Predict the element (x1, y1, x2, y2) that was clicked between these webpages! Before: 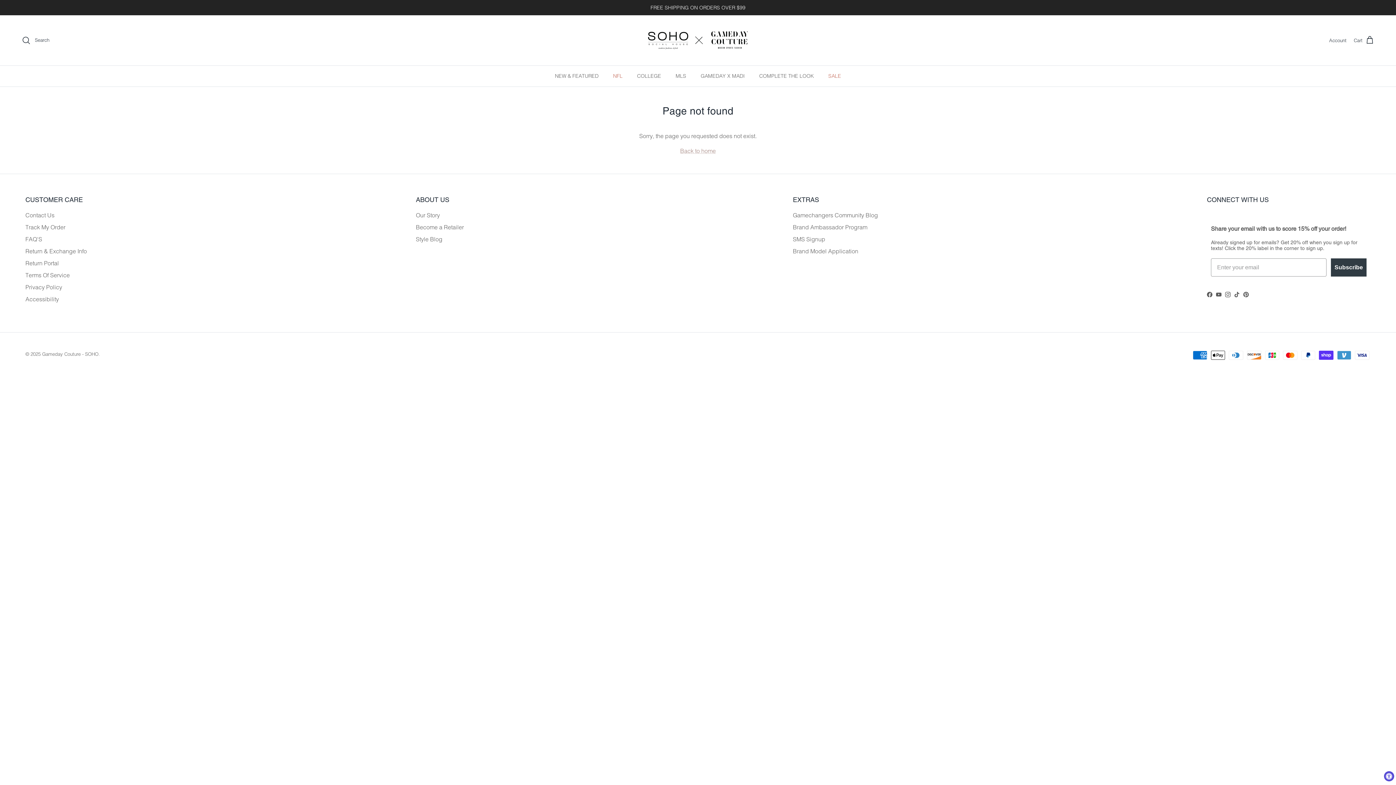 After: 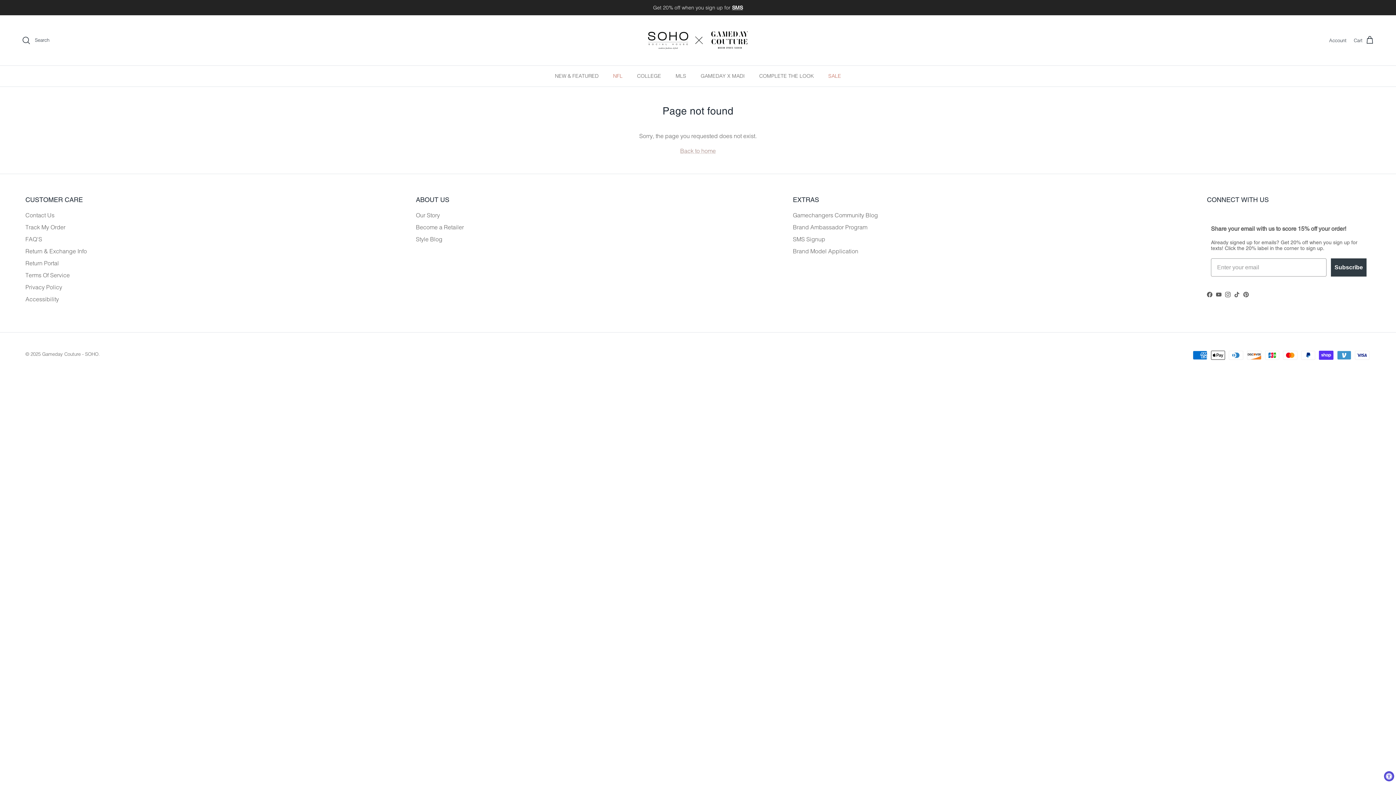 Action: label: Pinterest bbox: (1243, 292, 1249, 297)